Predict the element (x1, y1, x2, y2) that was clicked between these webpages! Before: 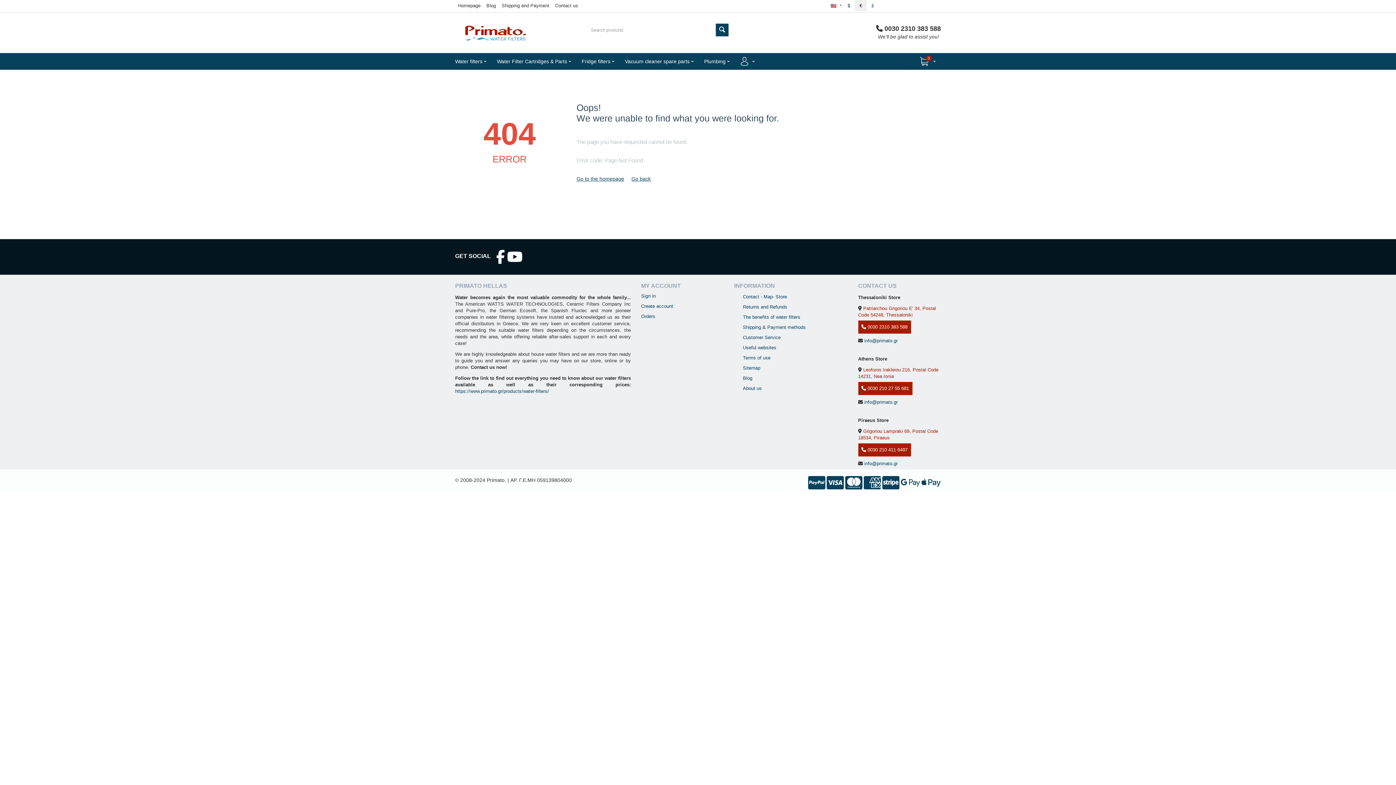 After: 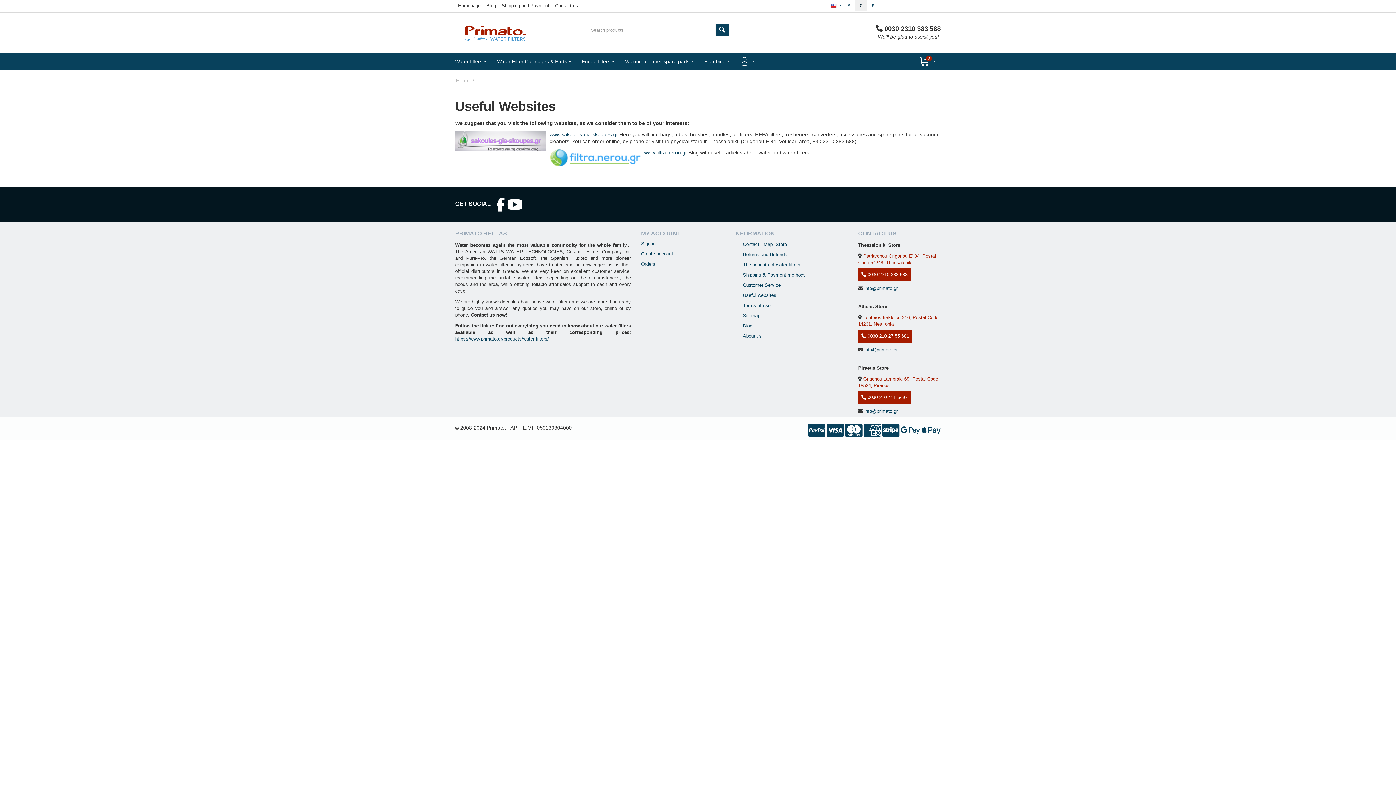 Action: label: Useful websites bbox: (743, 345, 776, 350)